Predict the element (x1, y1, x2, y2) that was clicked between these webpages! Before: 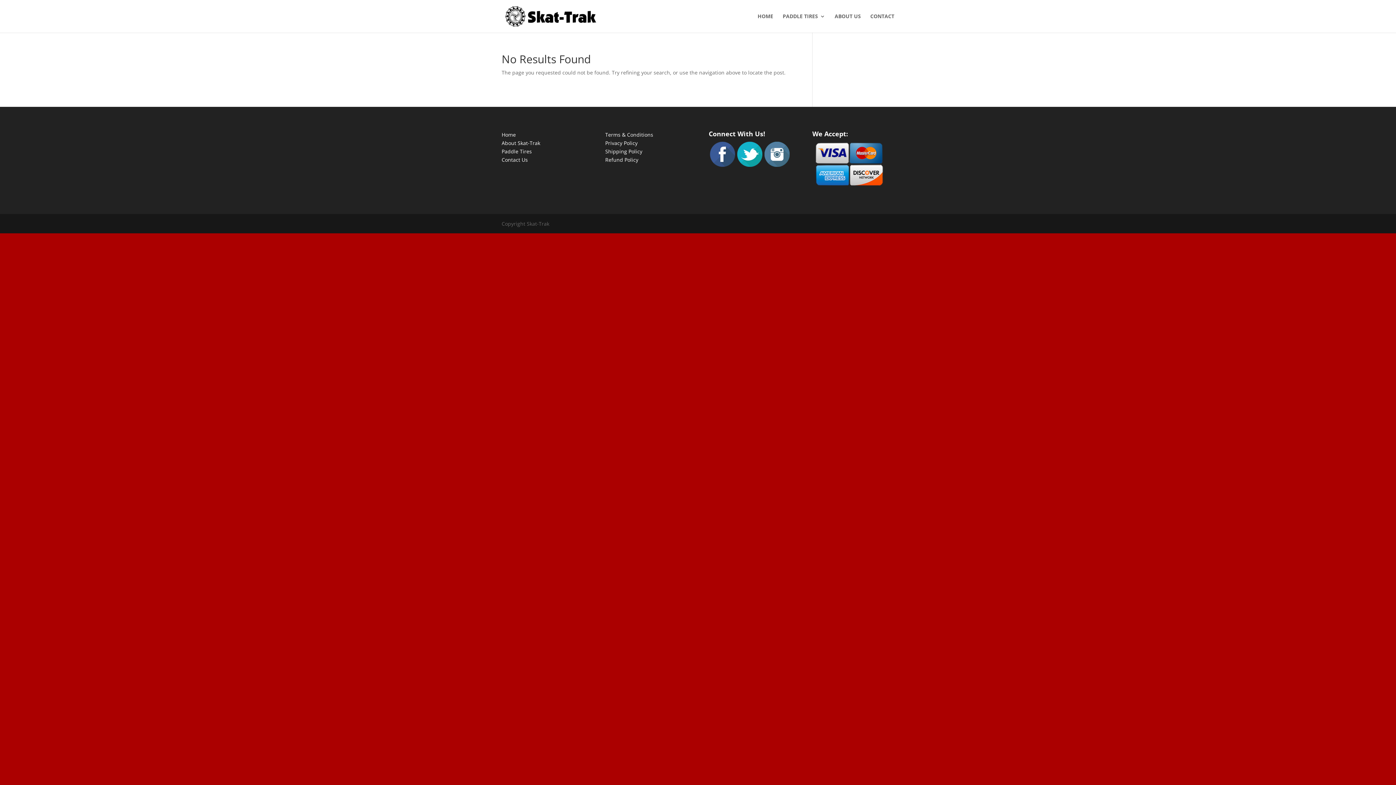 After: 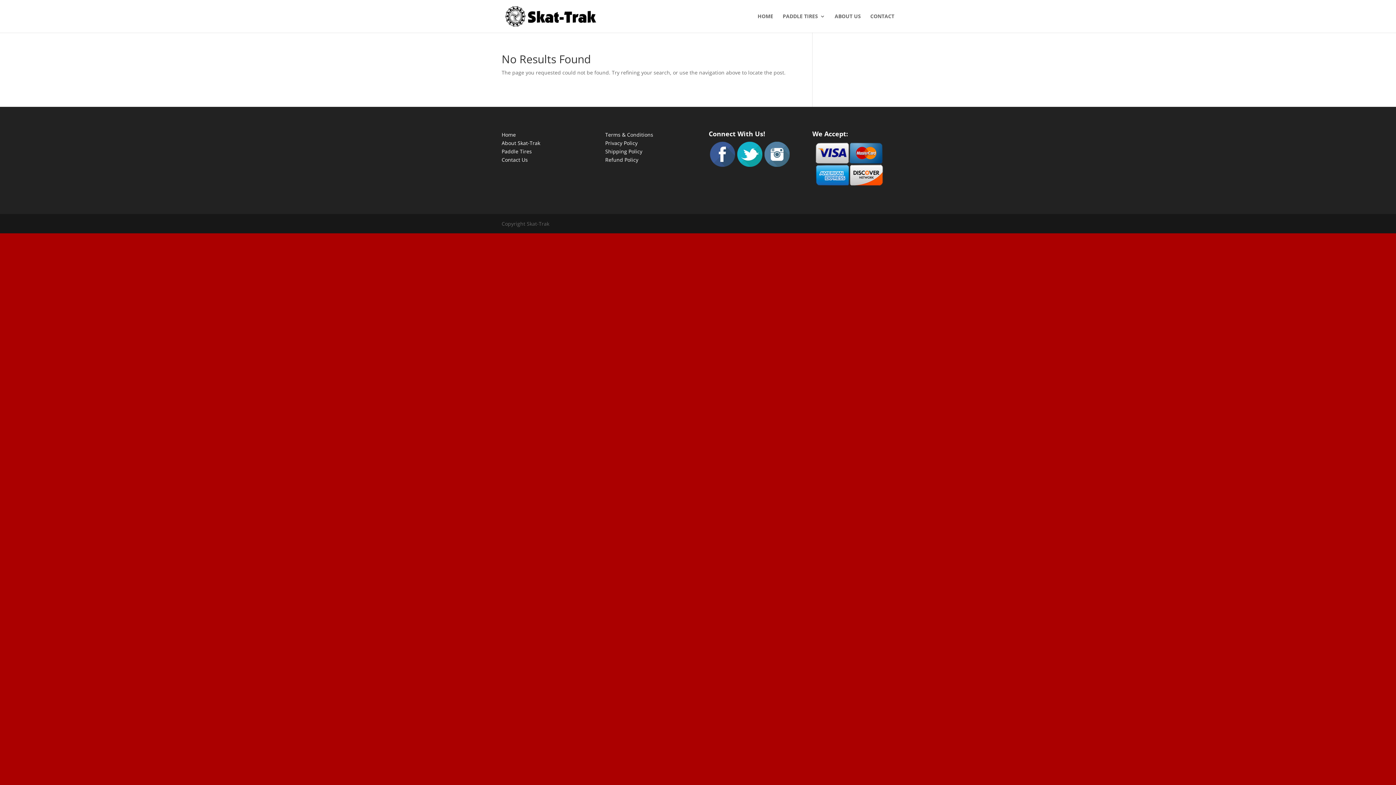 Action: bbox: (710, 161, 735, 168)